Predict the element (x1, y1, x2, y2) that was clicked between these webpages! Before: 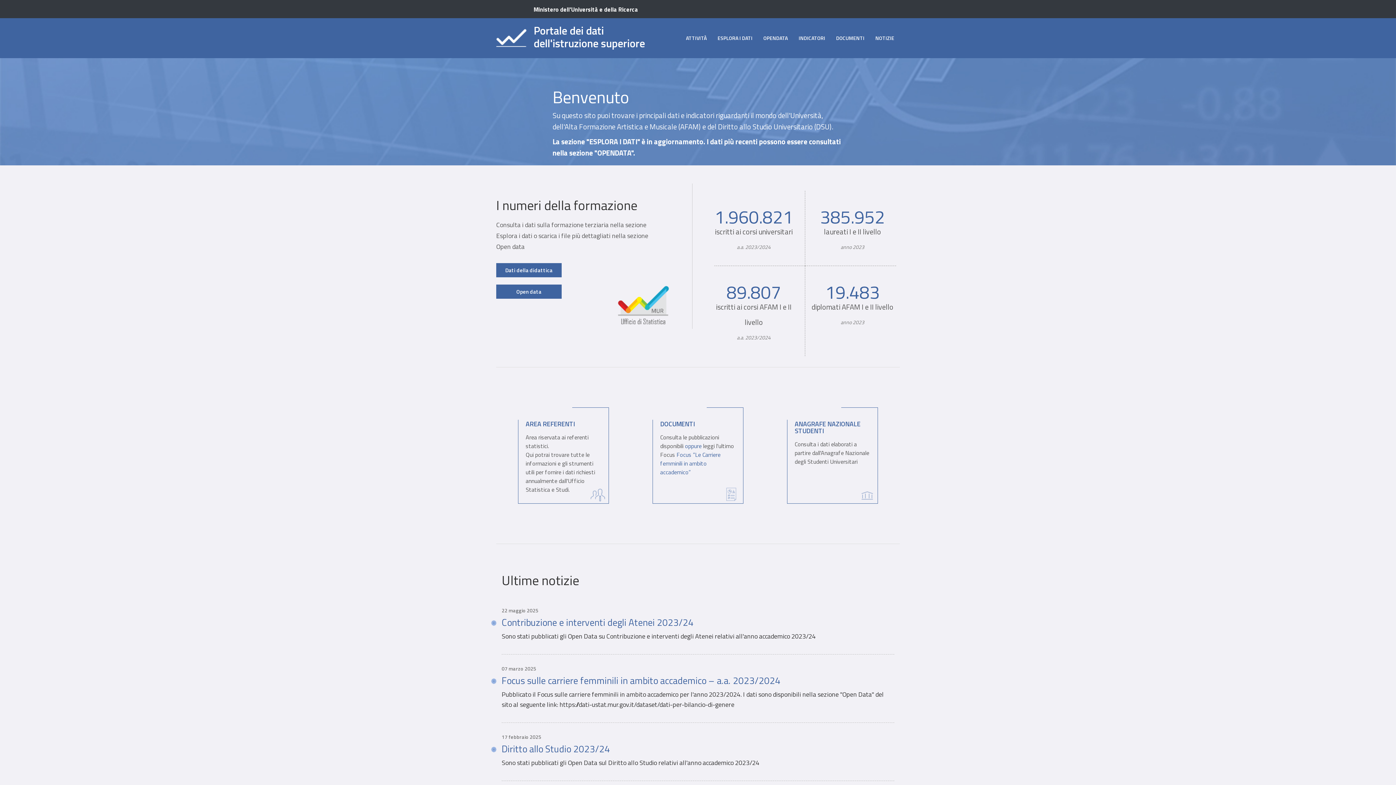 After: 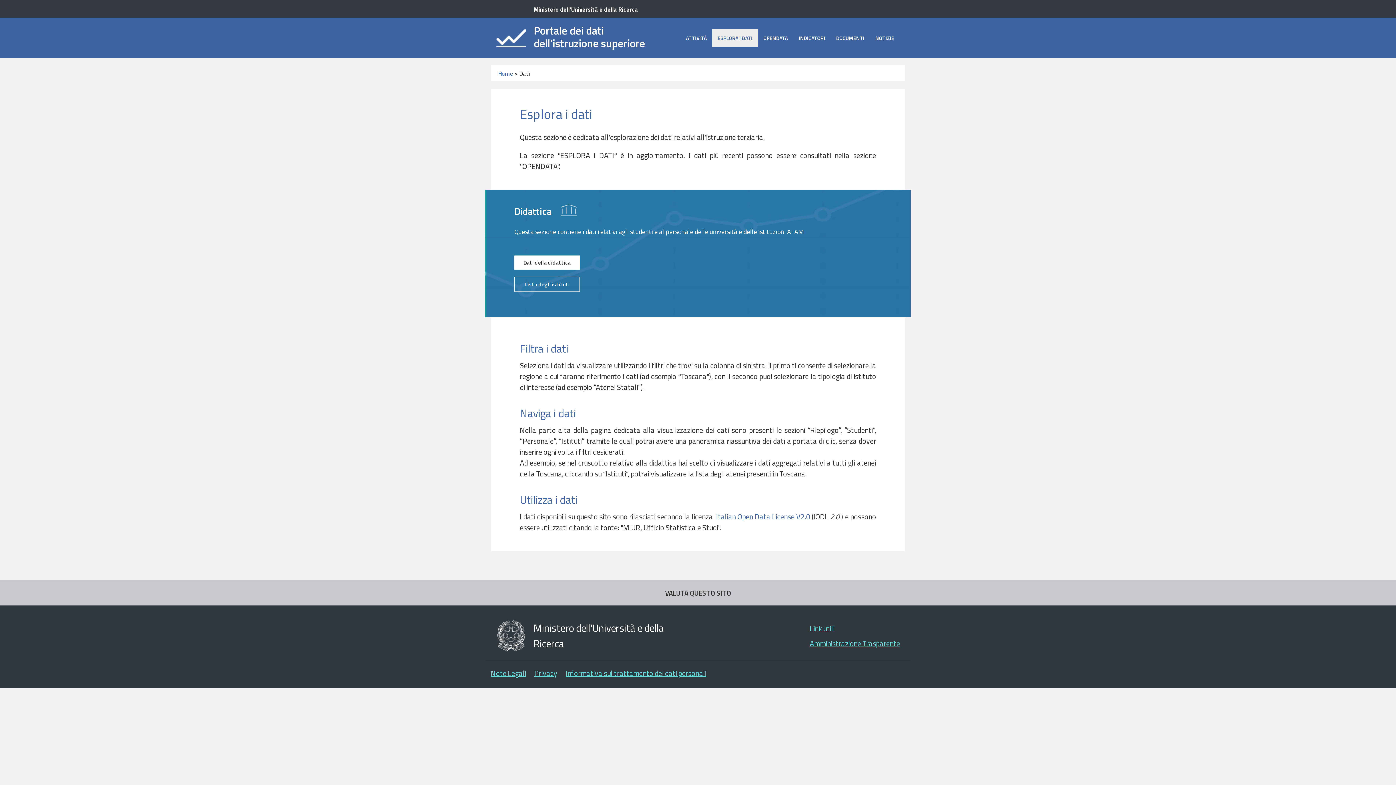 Action: label: ESPLORA I DATI bbox: (712, 29, 758, 47)